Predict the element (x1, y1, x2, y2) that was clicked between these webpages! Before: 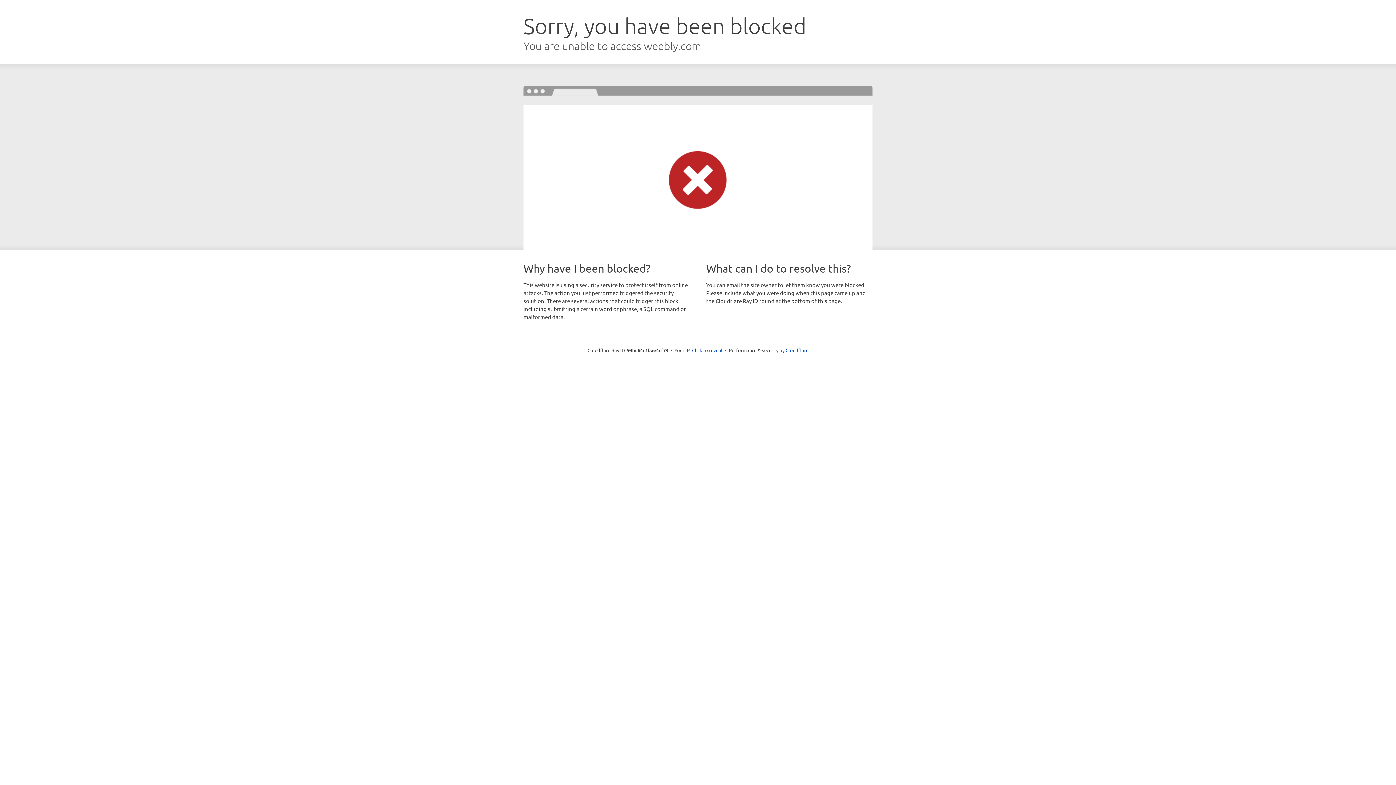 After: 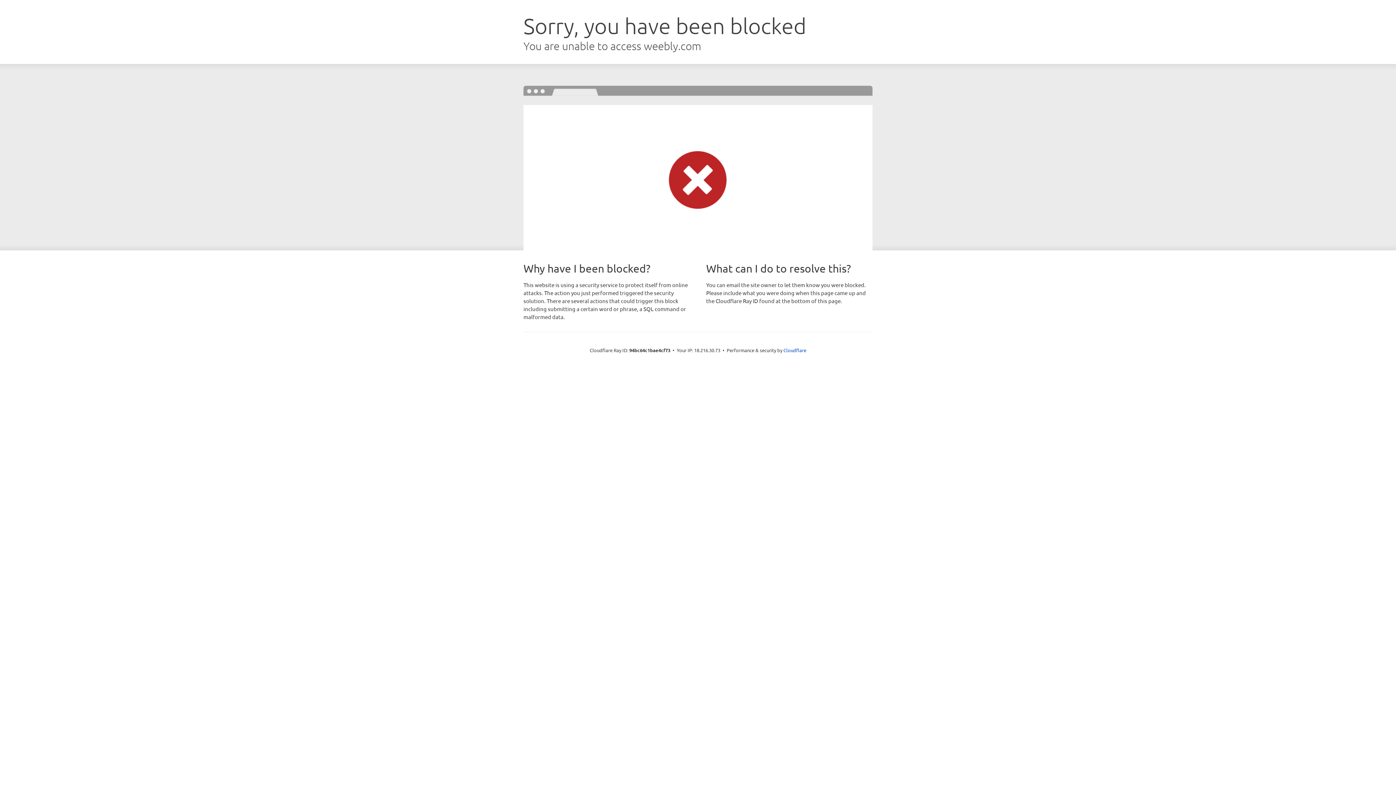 Action: label: Click to reveal bbox: (692, 346, 722, 353)